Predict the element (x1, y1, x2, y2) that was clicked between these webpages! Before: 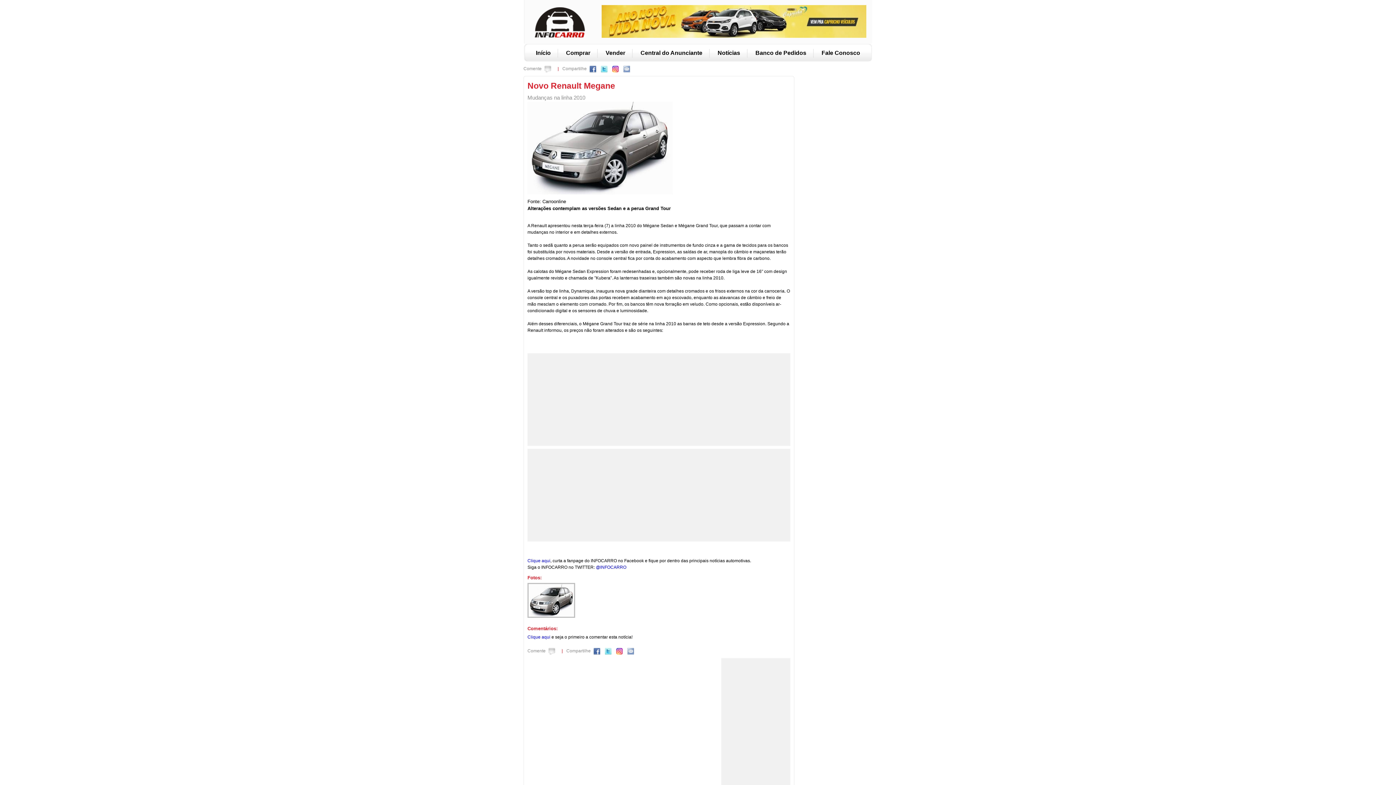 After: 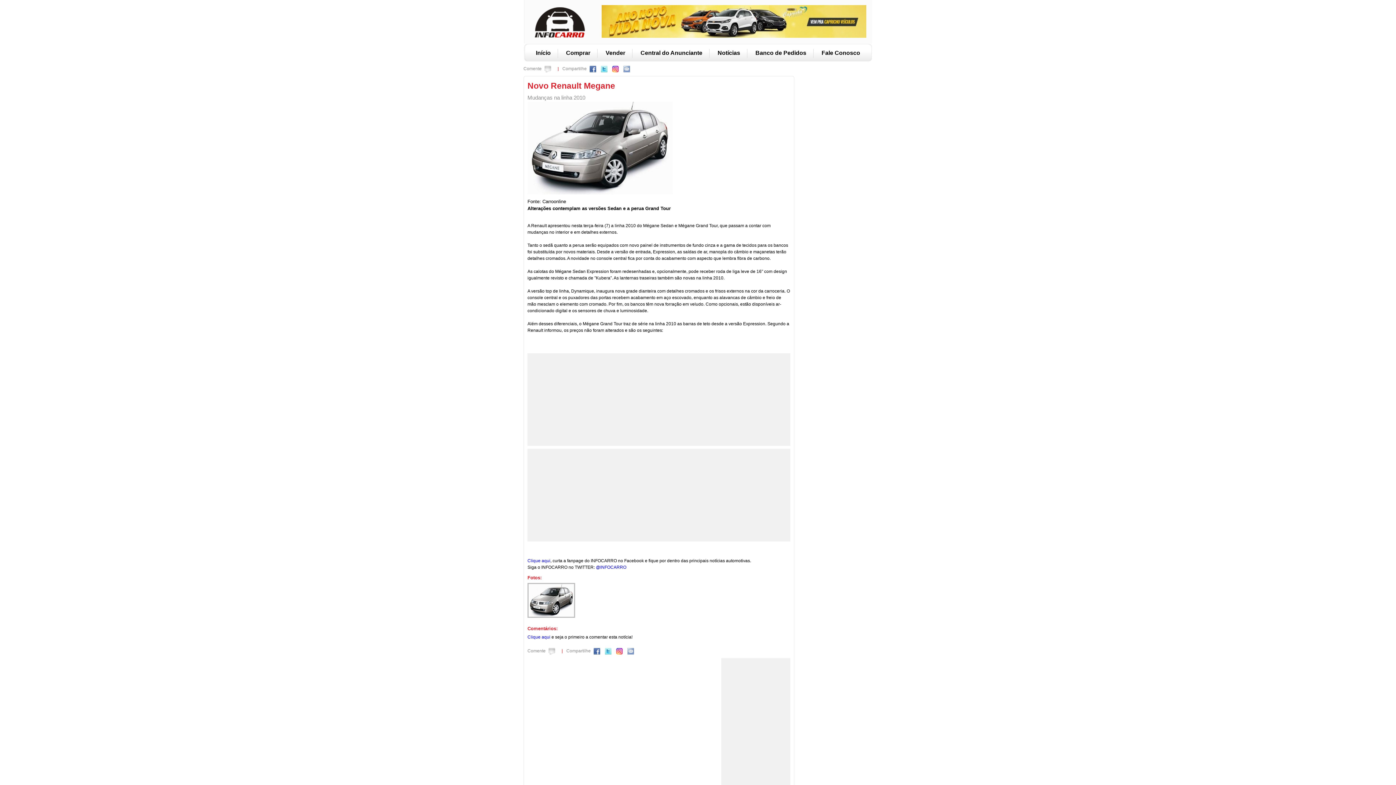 Action: bbox: (621, 66, 632, 71)